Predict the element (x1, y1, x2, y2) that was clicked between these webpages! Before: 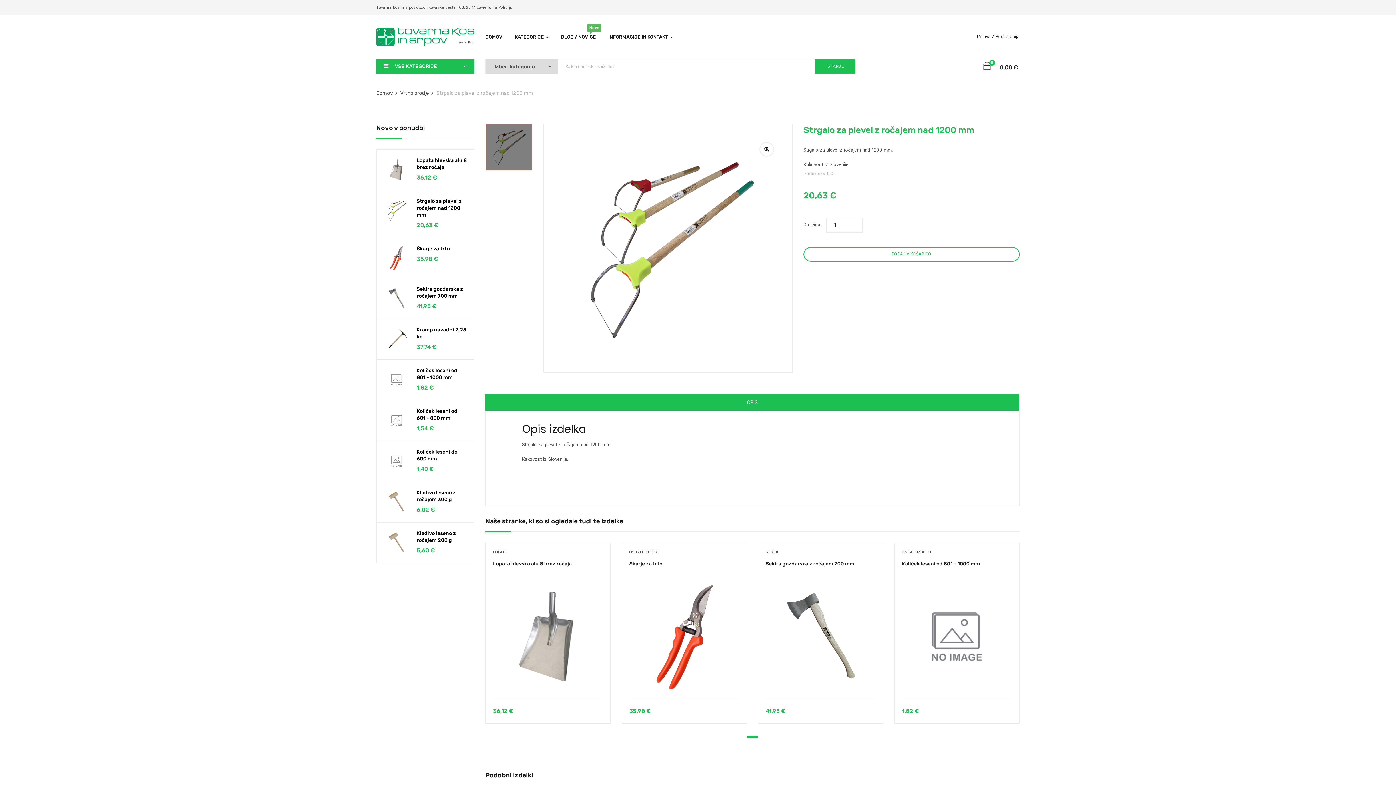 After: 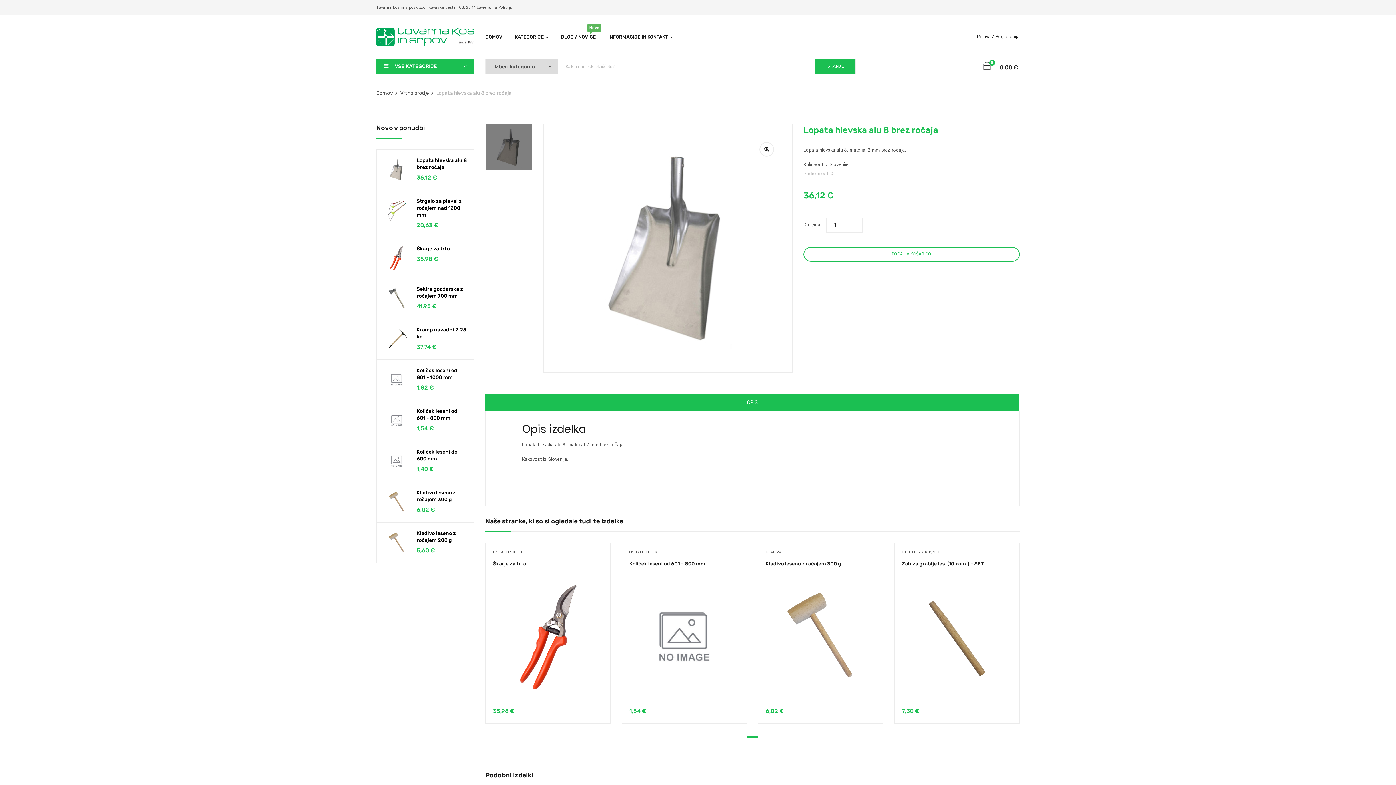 Action: bbox: (493, 581, 603, 692)